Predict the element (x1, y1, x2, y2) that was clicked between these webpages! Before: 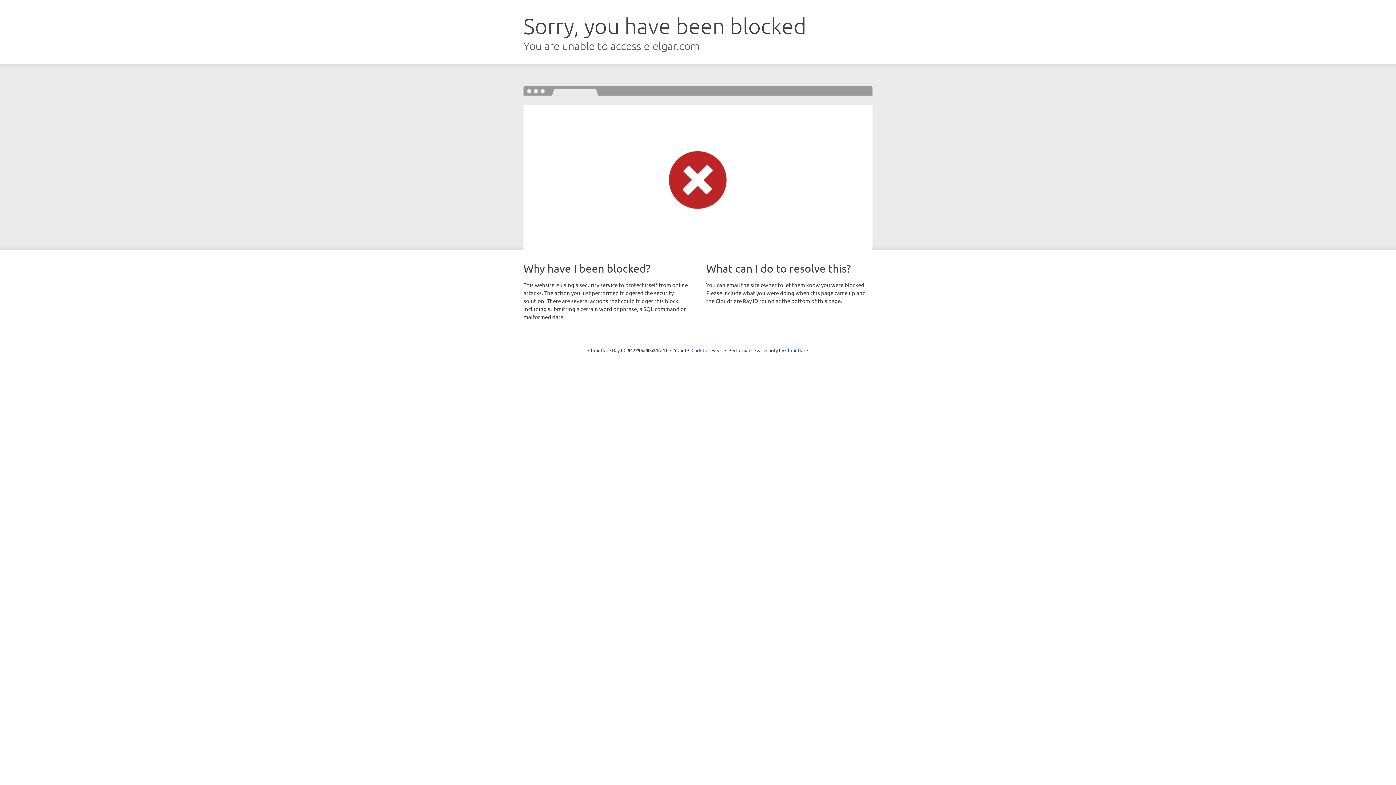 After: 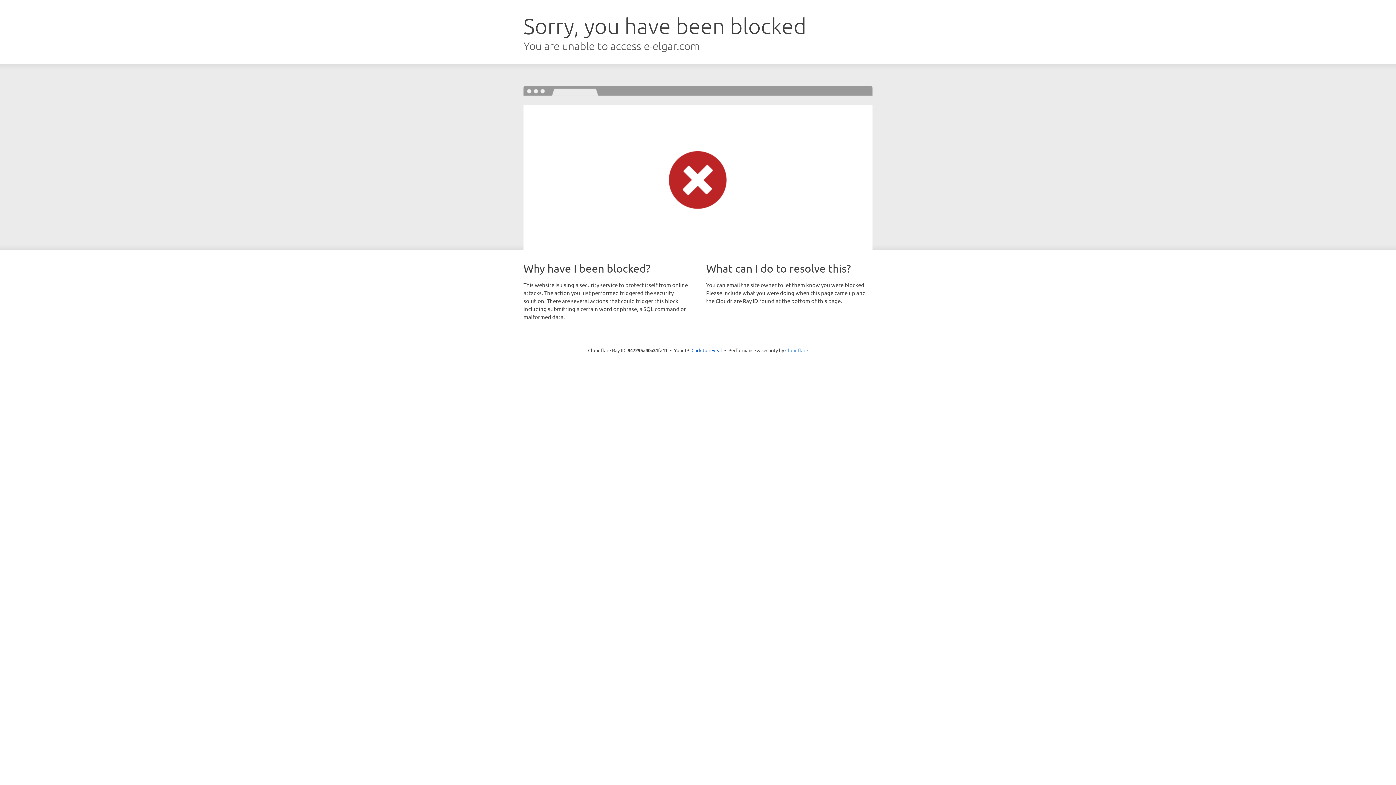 Action: label: Cloudflare bbox: (785, 347, 808, 353)